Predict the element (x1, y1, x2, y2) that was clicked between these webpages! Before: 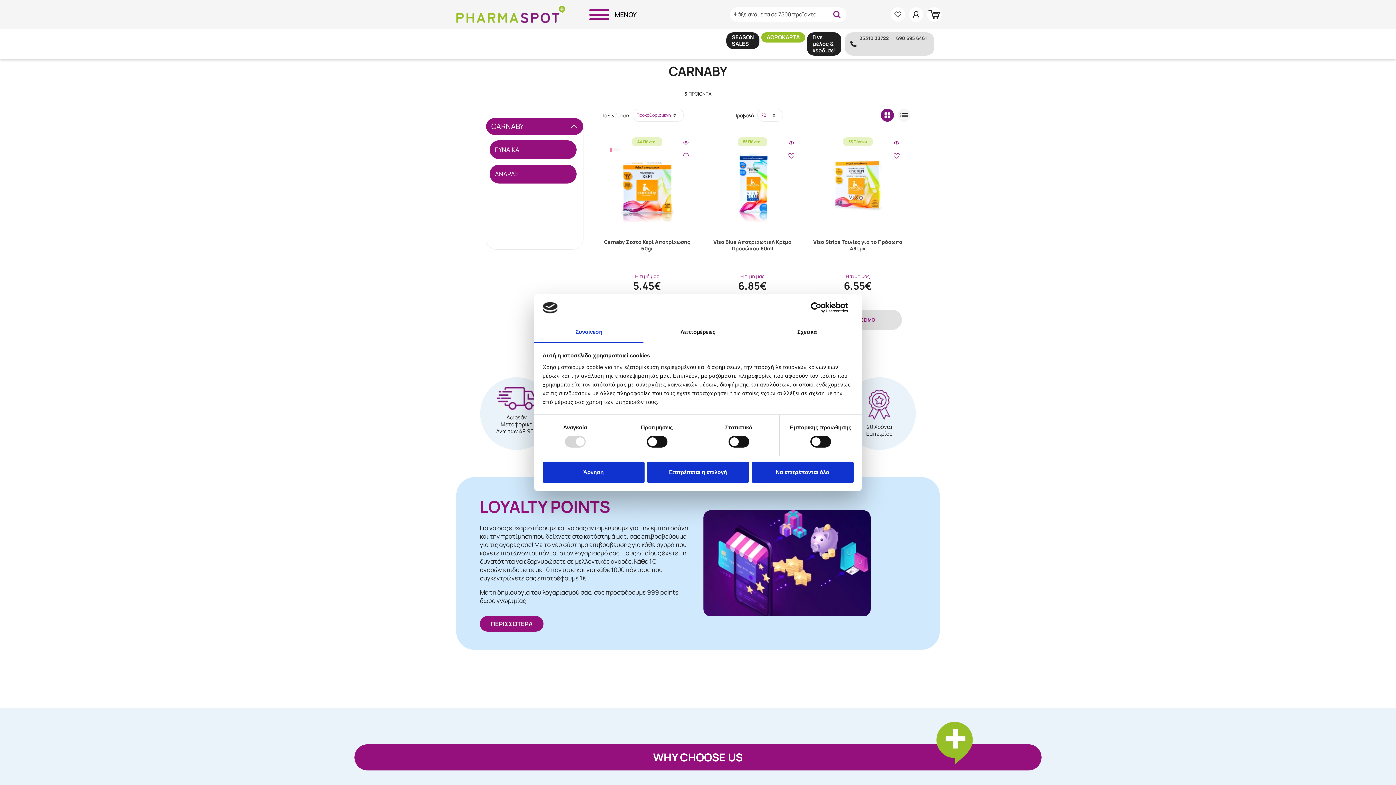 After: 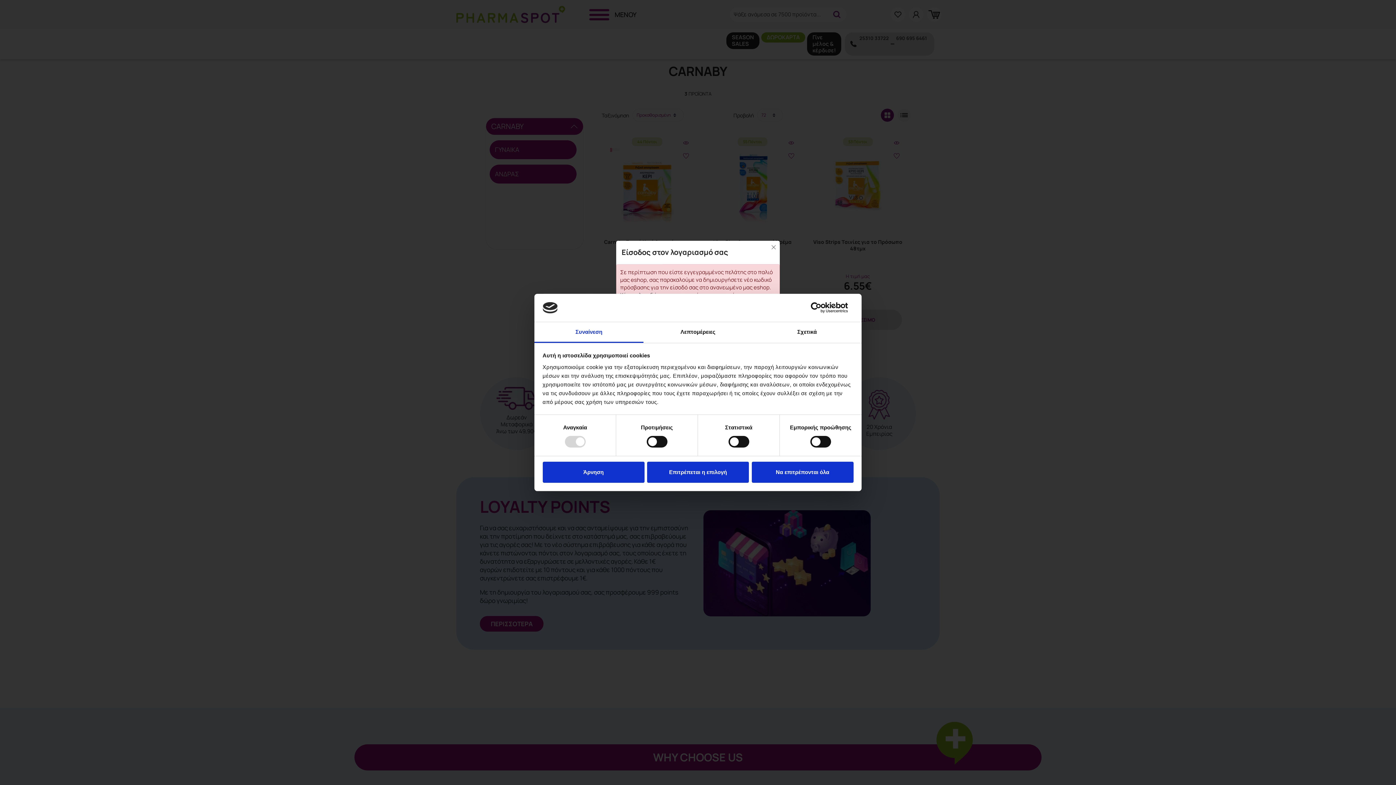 Action: bbox: (890, 7, 905, 21)